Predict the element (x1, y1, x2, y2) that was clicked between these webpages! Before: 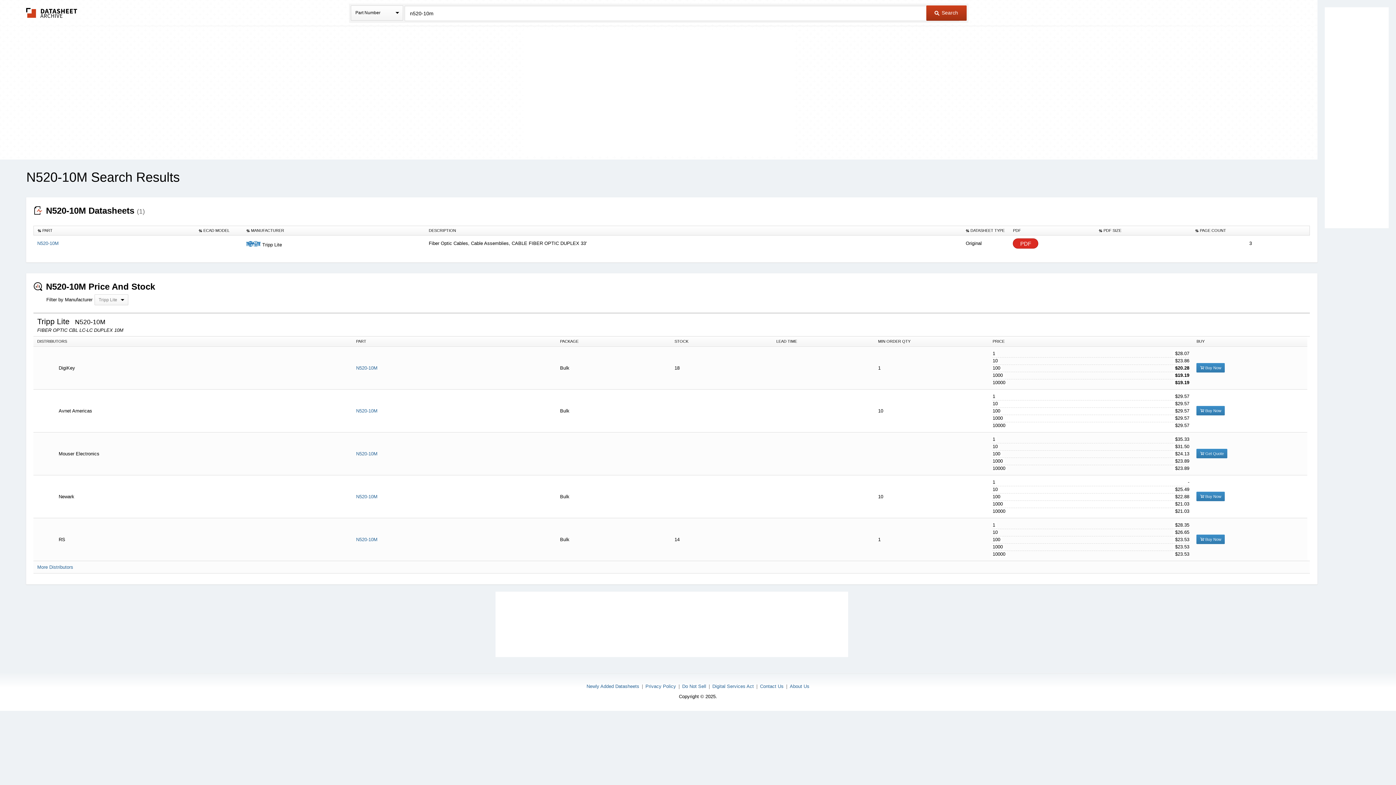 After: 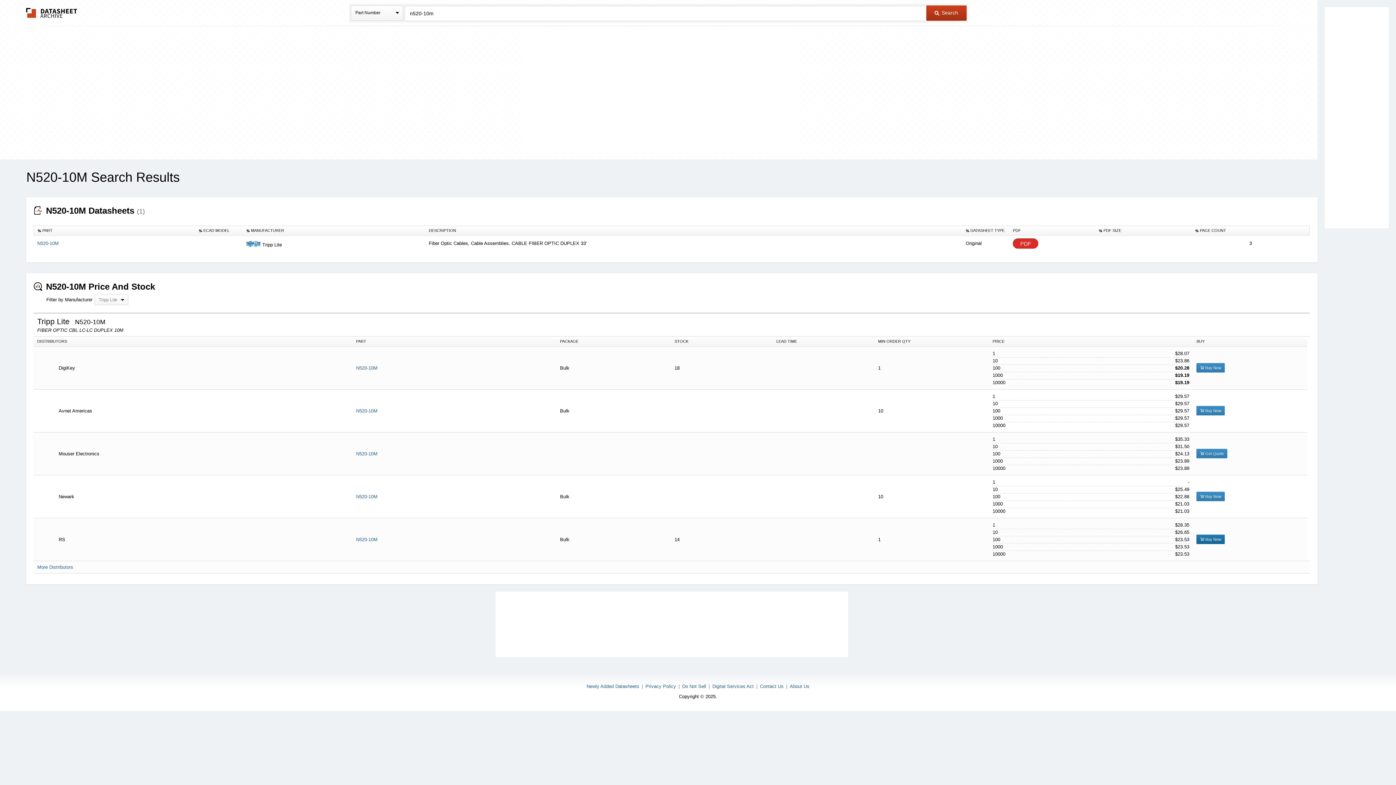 Action: bbox: (1196, 534, 1225, 544) label:  Buy Now